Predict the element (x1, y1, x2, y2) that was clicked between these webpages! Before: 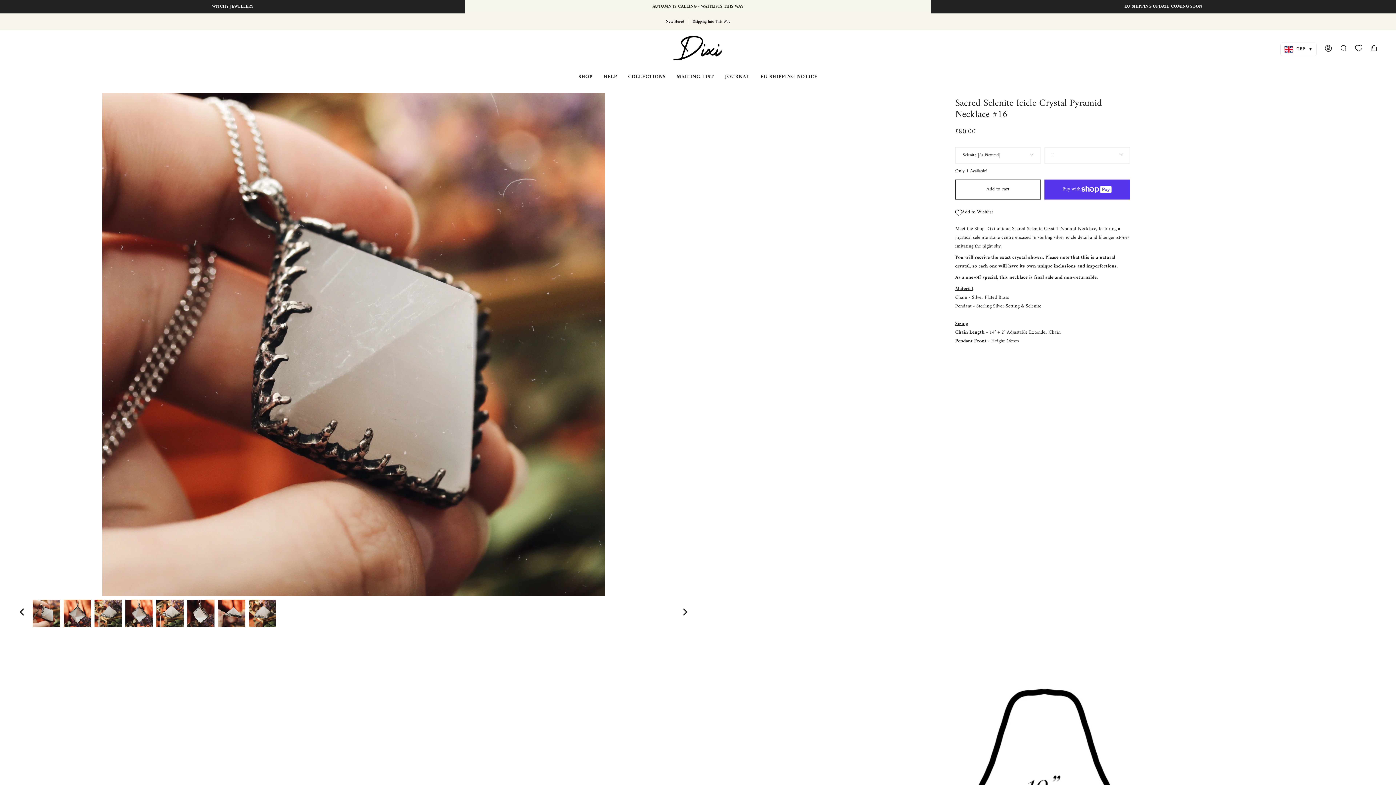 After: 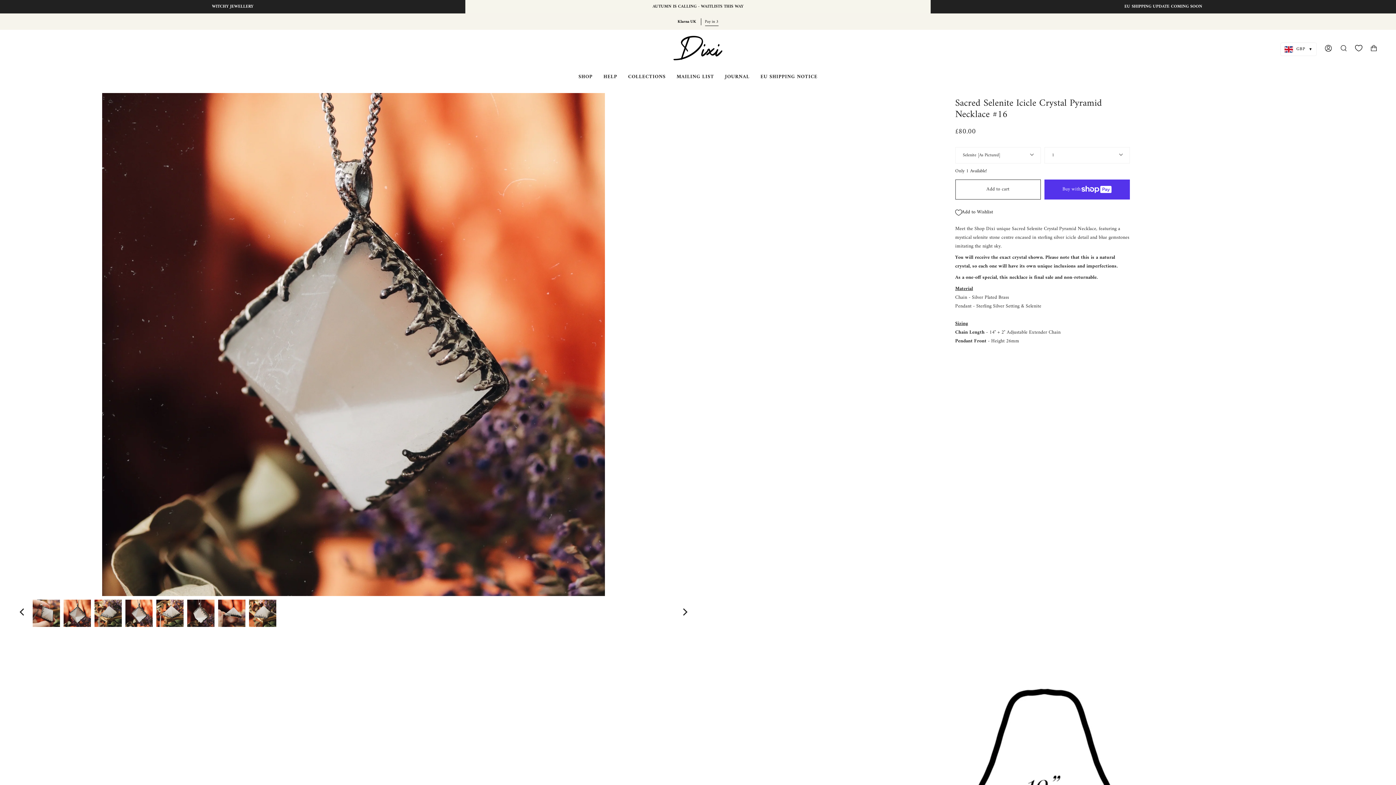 Action: bbox: (125, 599, 152, 627)